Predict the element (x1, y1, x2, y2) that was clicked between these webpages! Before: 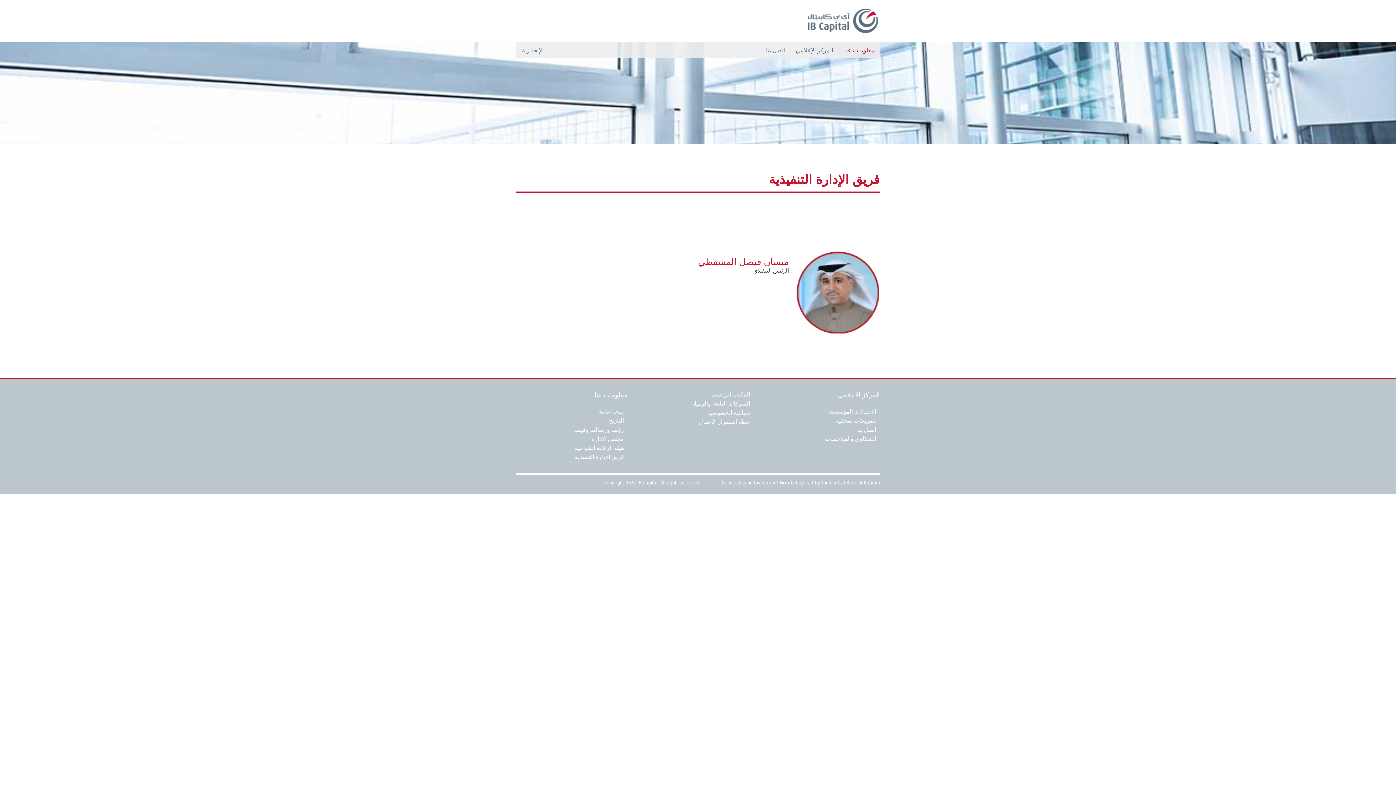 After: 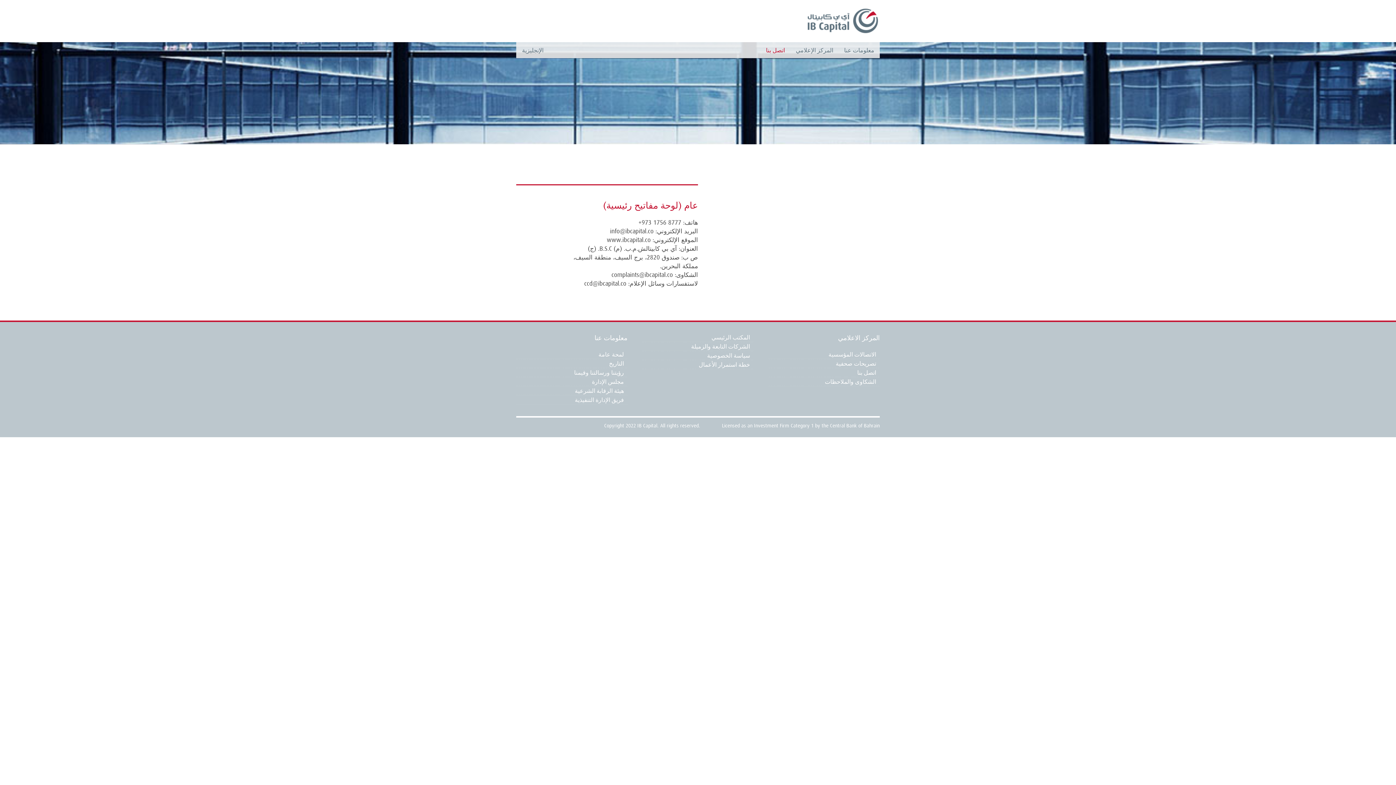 Action: label: اتصل بنا bbox: (768, 425, 879, 434)